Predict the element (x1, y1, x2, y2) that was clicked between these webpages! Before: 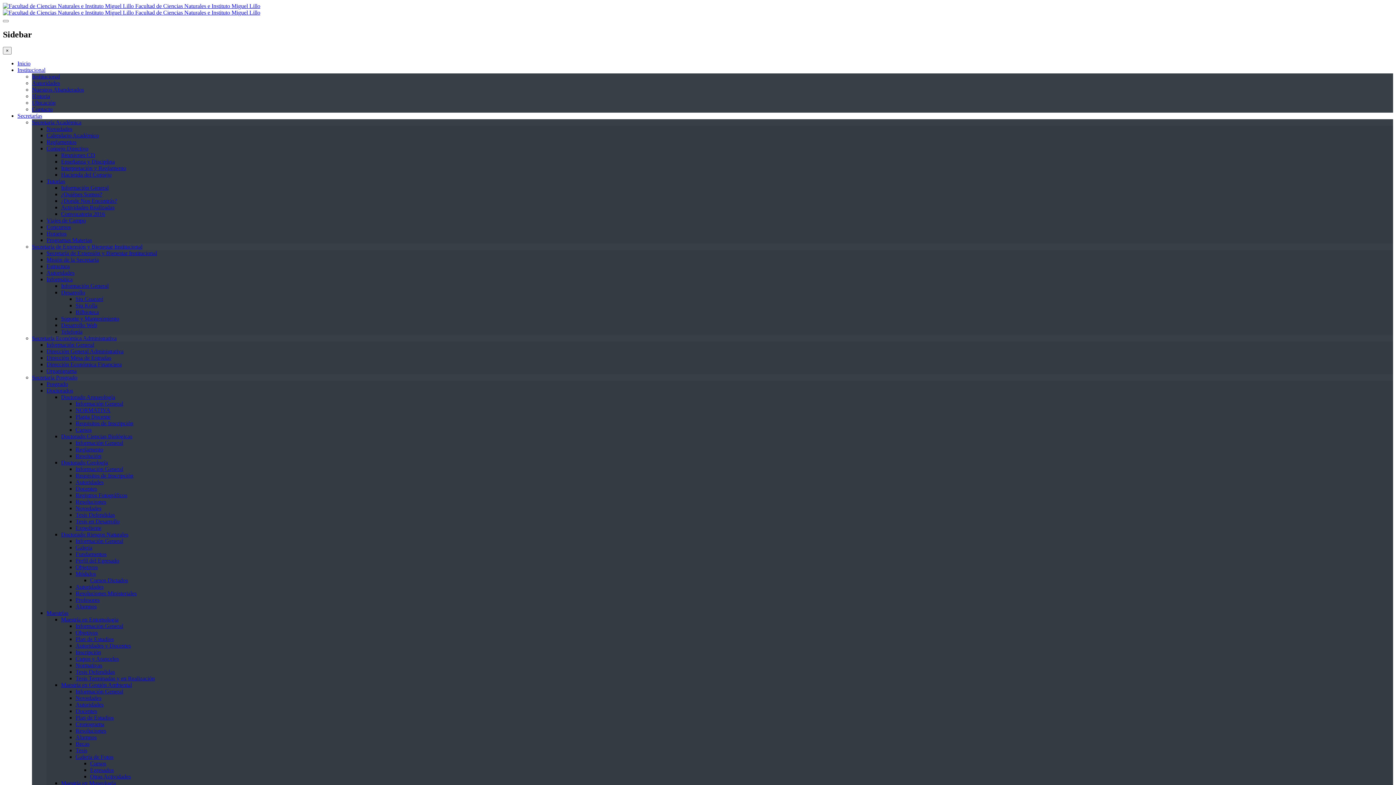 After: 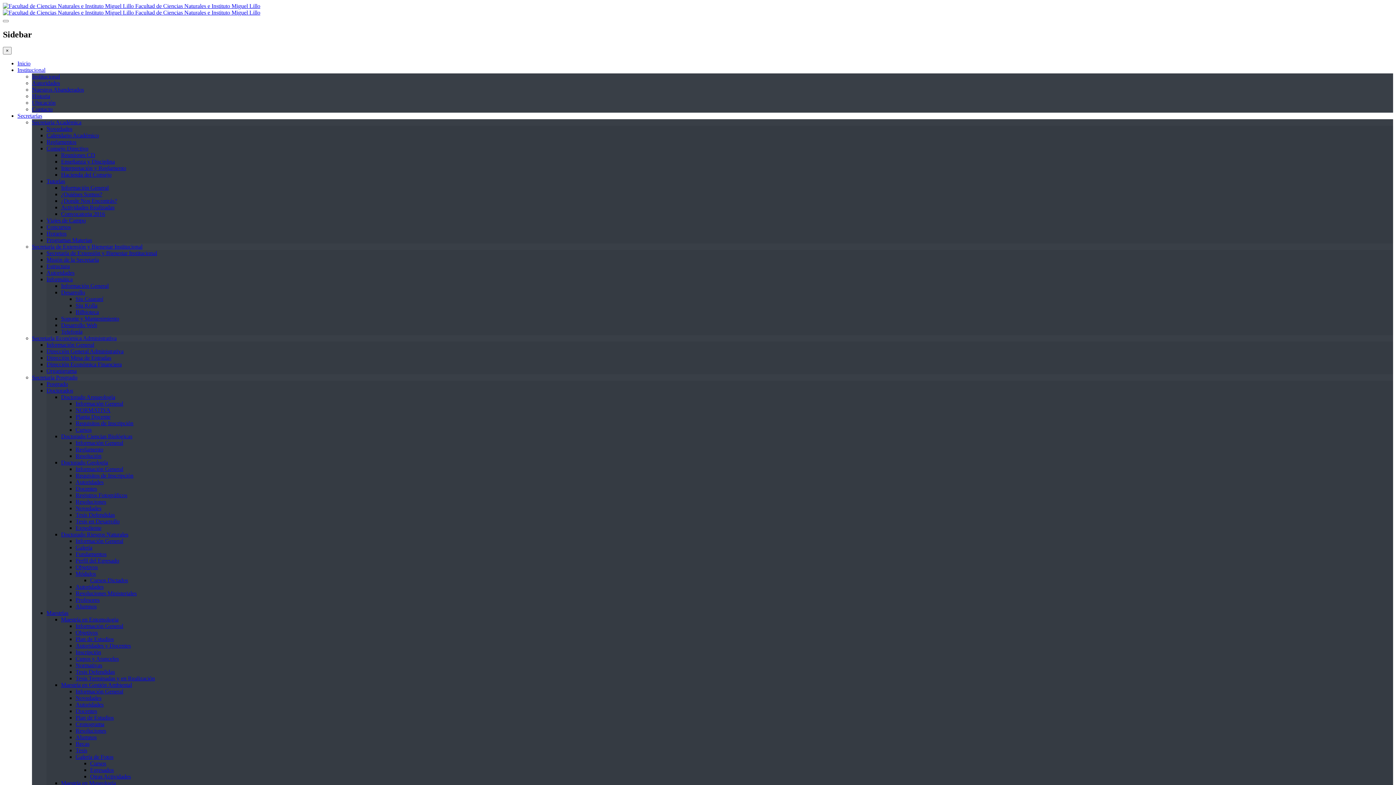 Action: label: Autoridades bbox: (32, 79, 60, 86)